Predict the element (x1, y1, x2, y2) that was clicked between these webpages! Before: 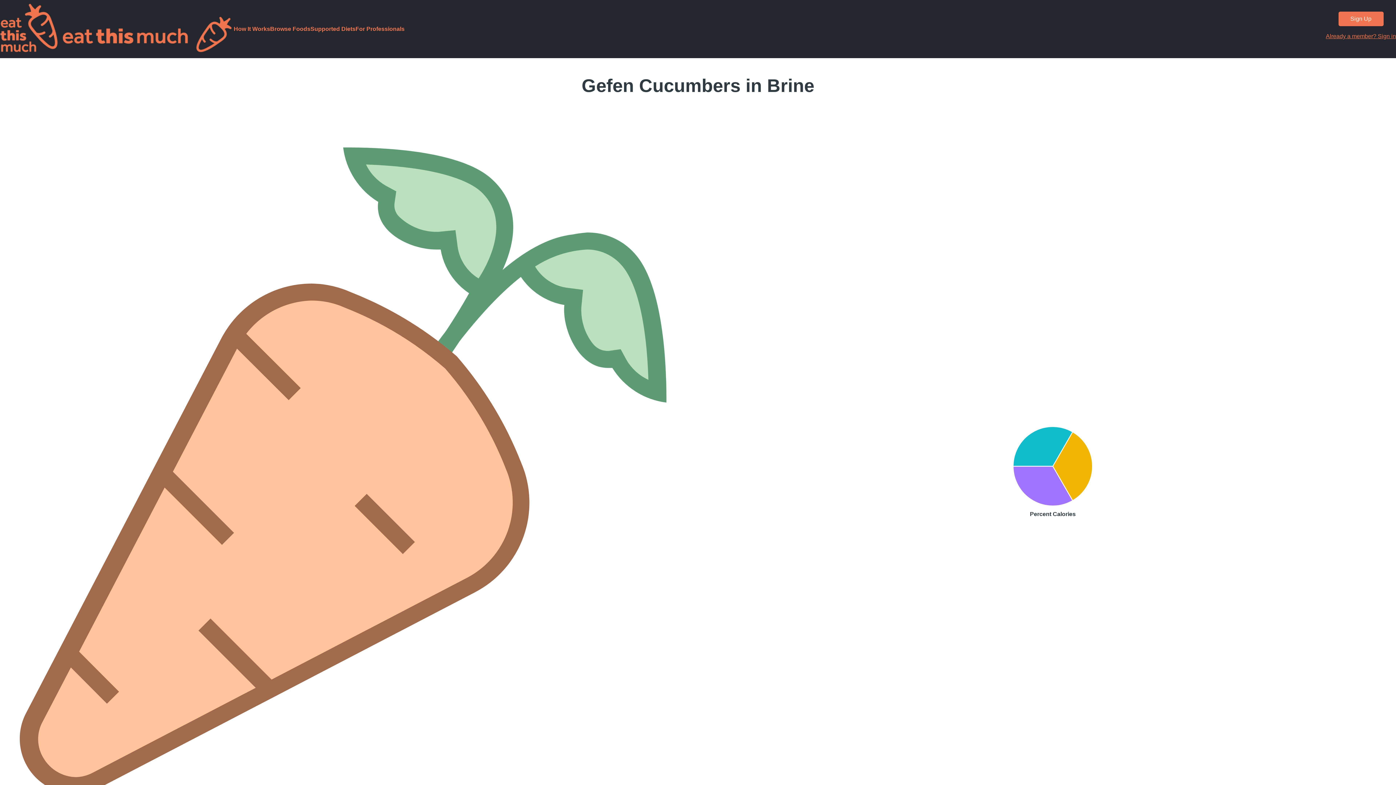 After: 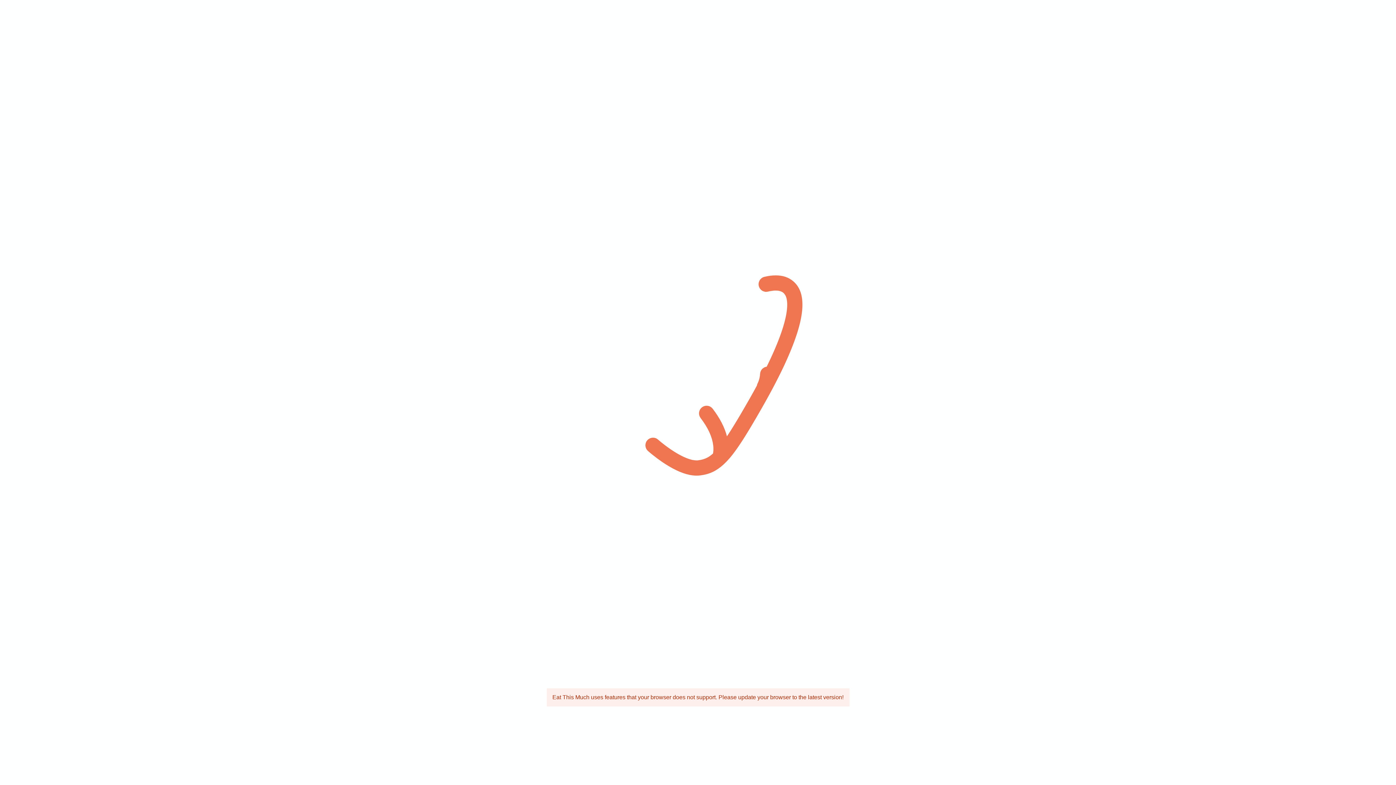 Action: label: Already a member? Sign in bbox: (1326, 33, 1396, 39)